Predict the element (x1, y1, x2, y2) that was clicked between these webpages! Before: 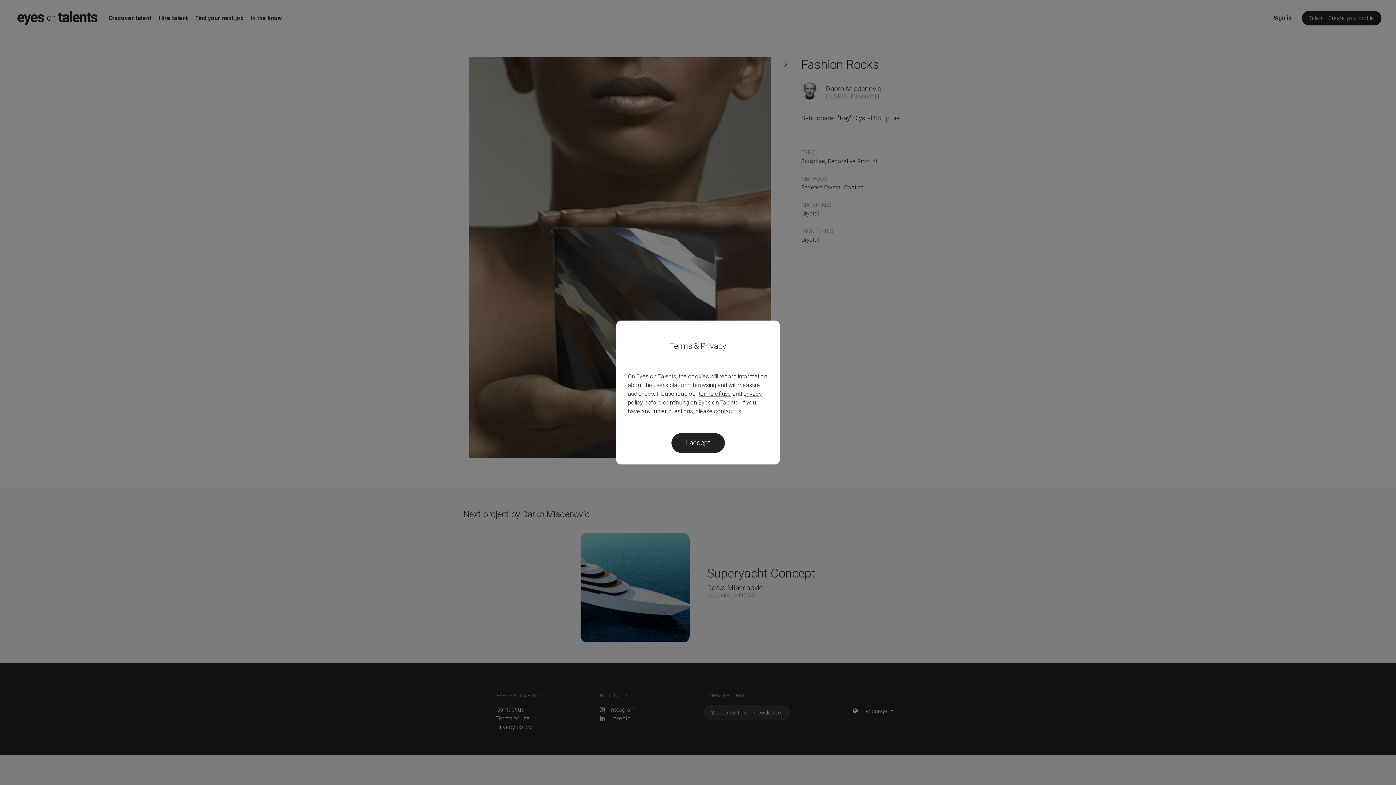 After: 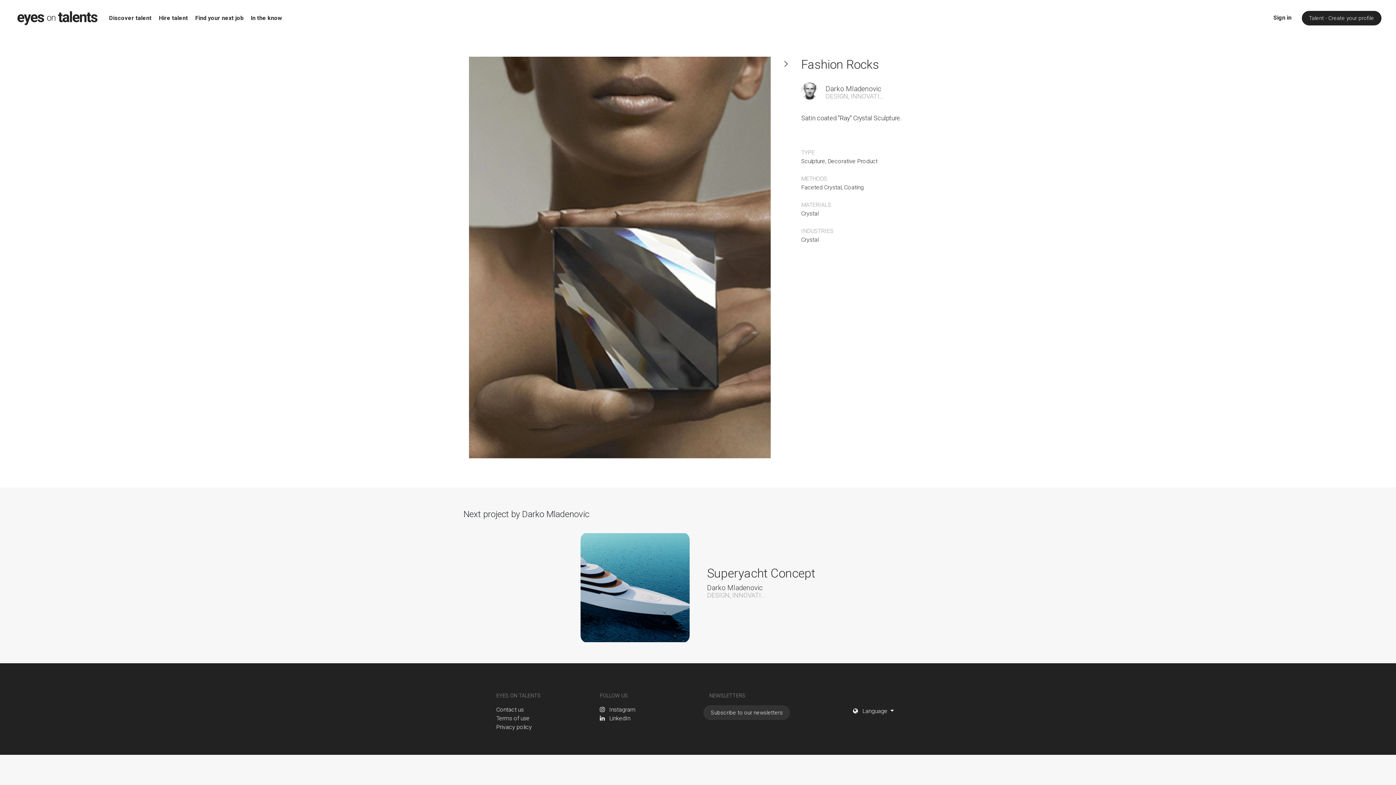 Action: label: I accept bbox: (671, 433, 724, 452)